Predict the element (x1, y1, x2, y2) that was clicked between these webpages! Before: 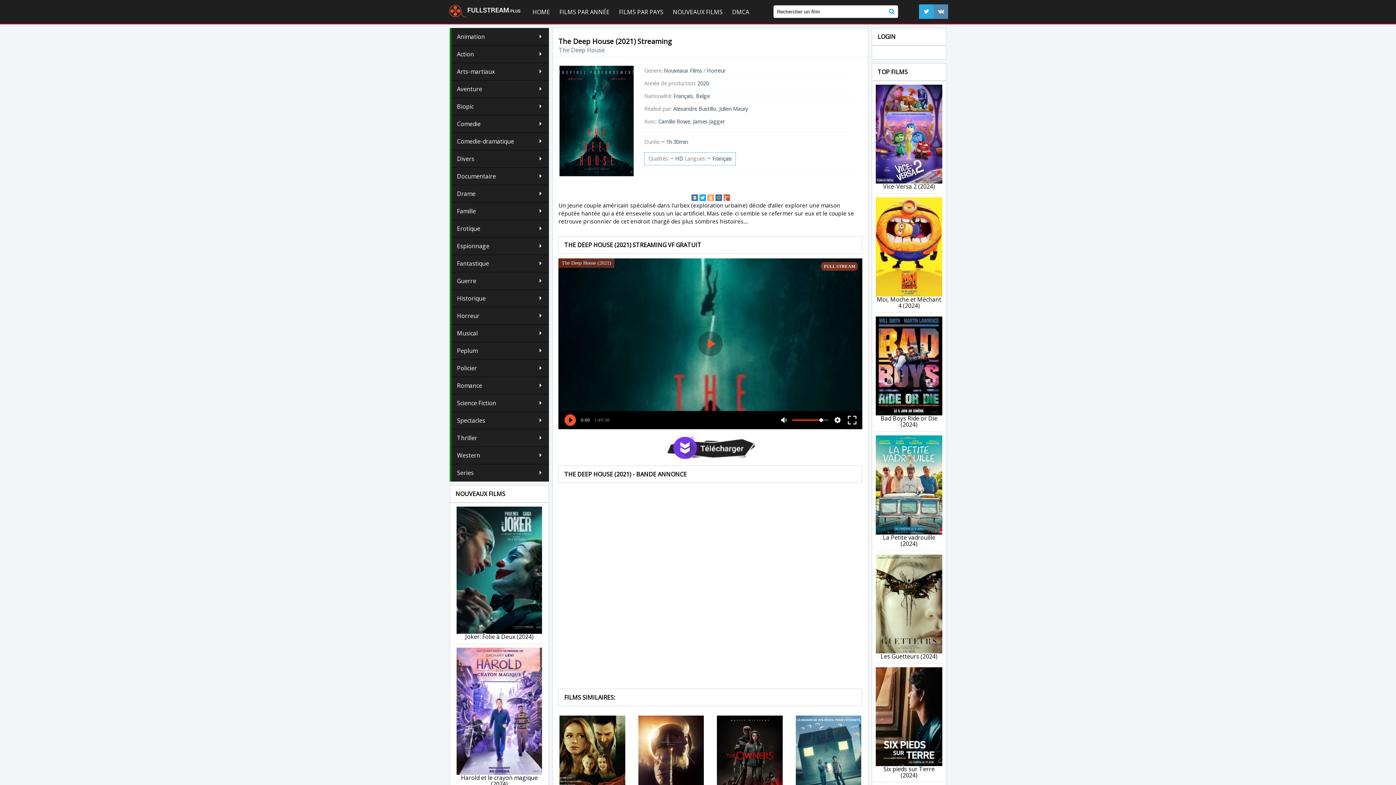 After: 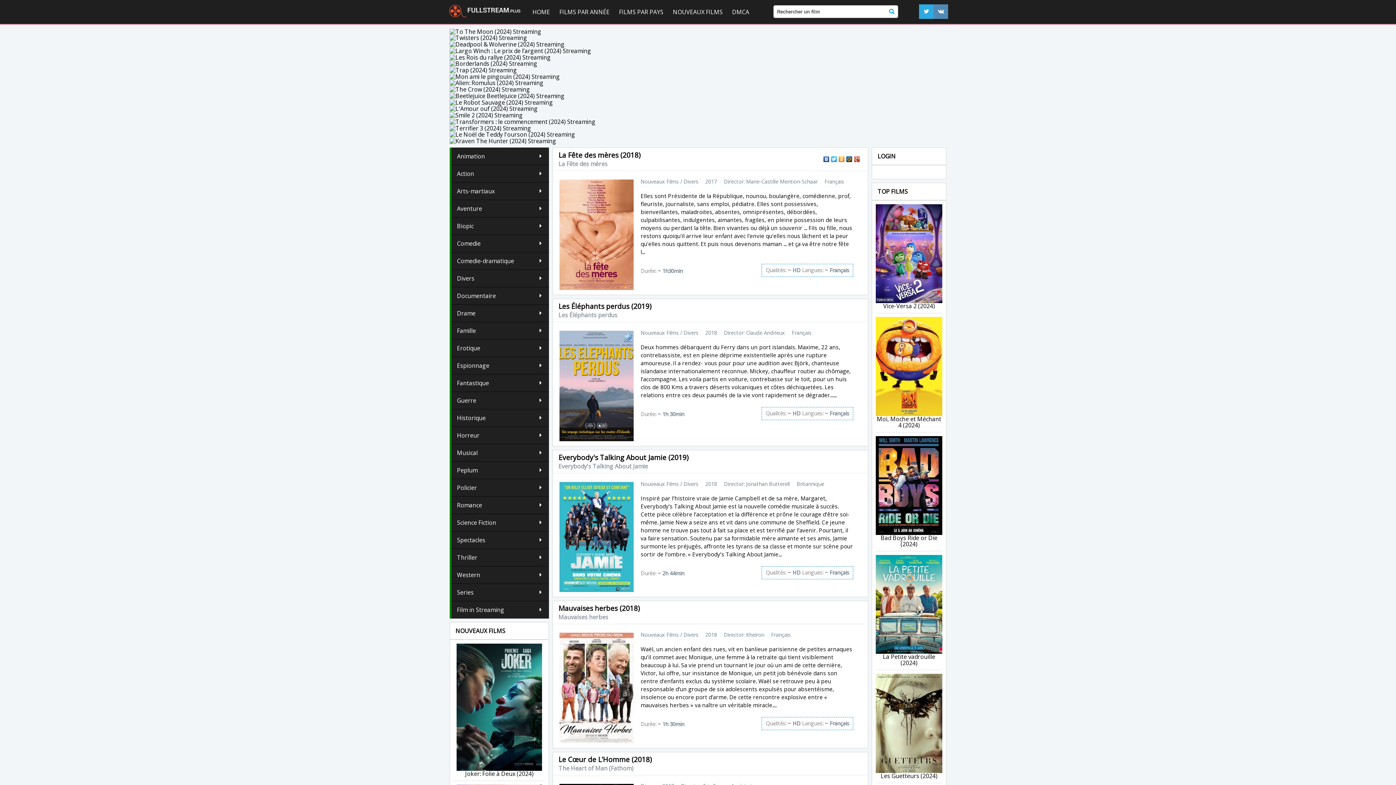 Action: bbox: (451, 150, 549, 167) label: Divers